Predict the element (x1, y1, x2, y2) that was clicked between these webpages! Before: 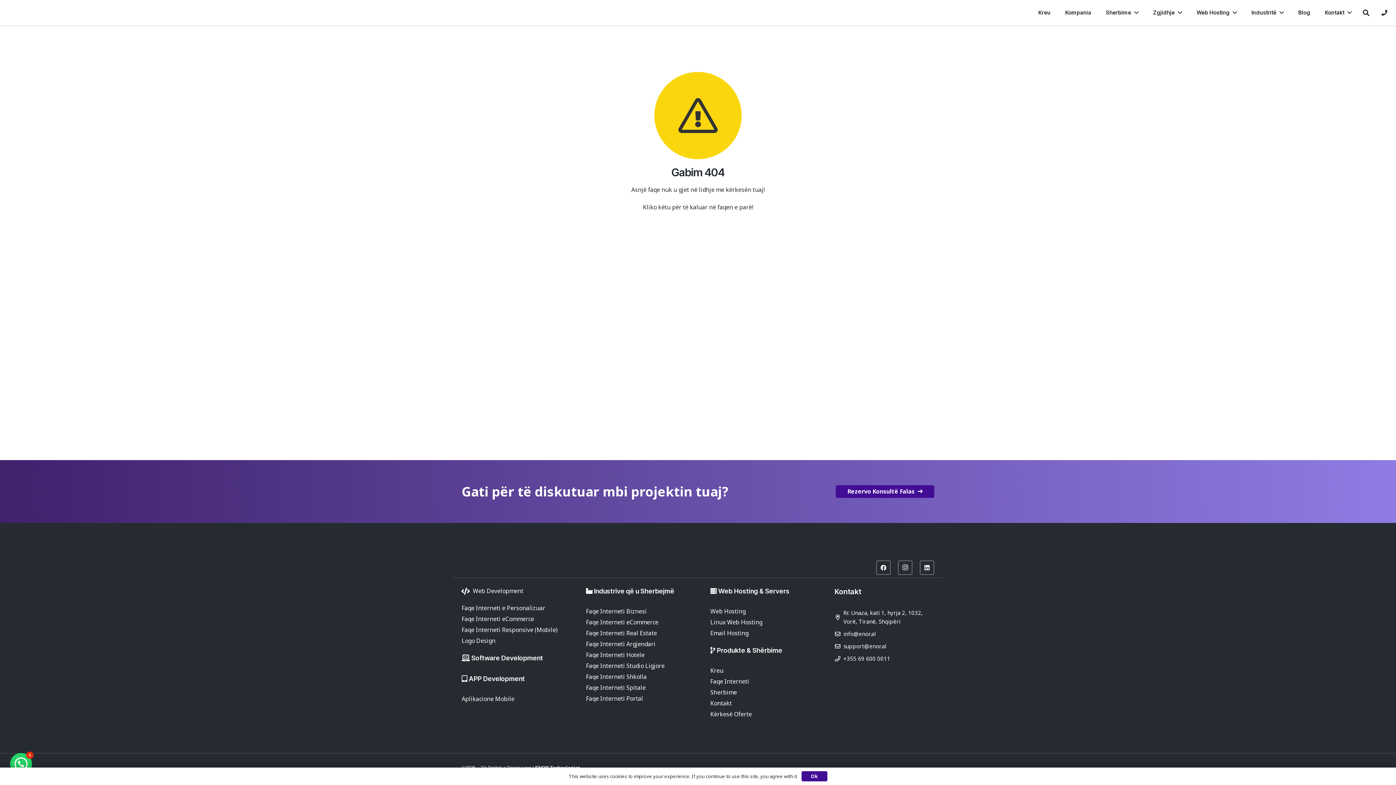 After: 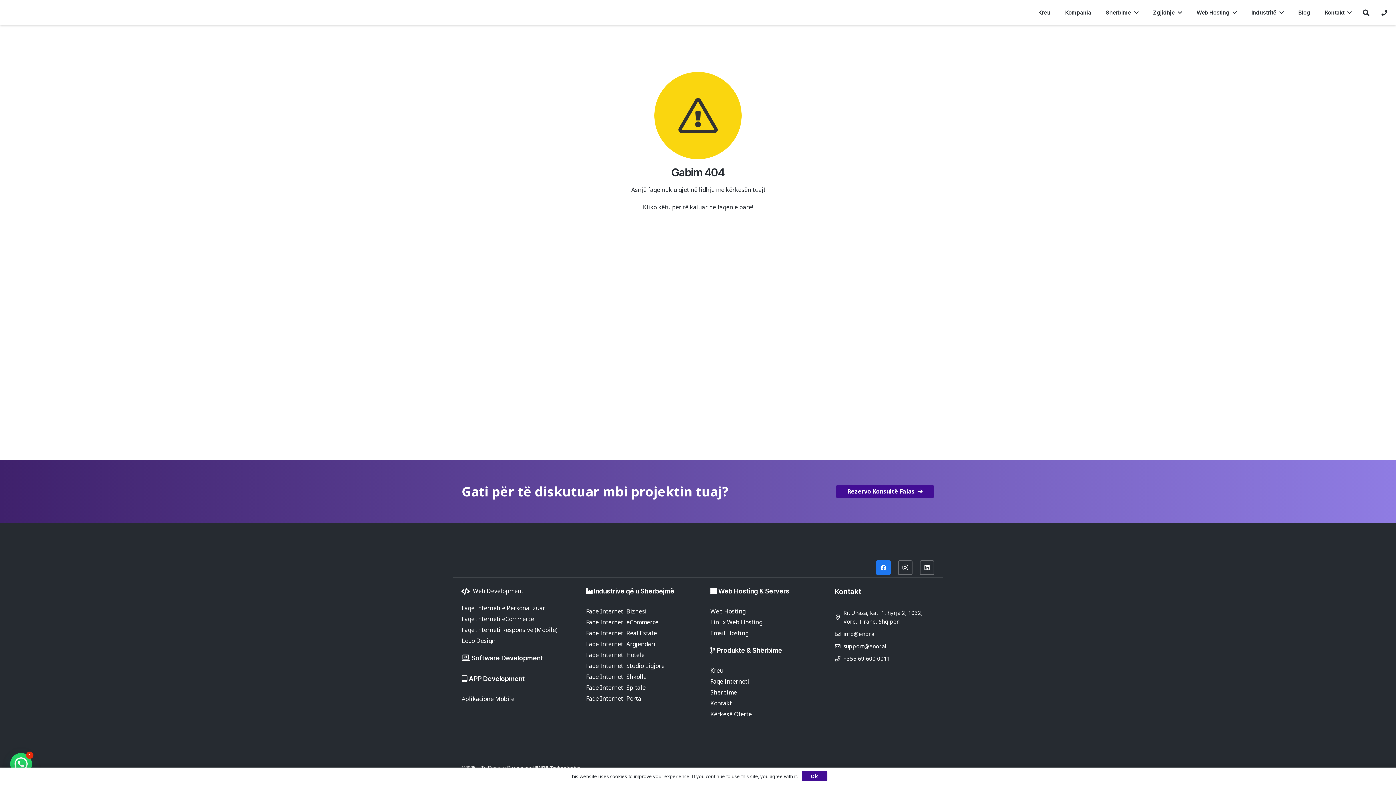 Action: bbox: (876, 560, 890, 575) label: Facebook